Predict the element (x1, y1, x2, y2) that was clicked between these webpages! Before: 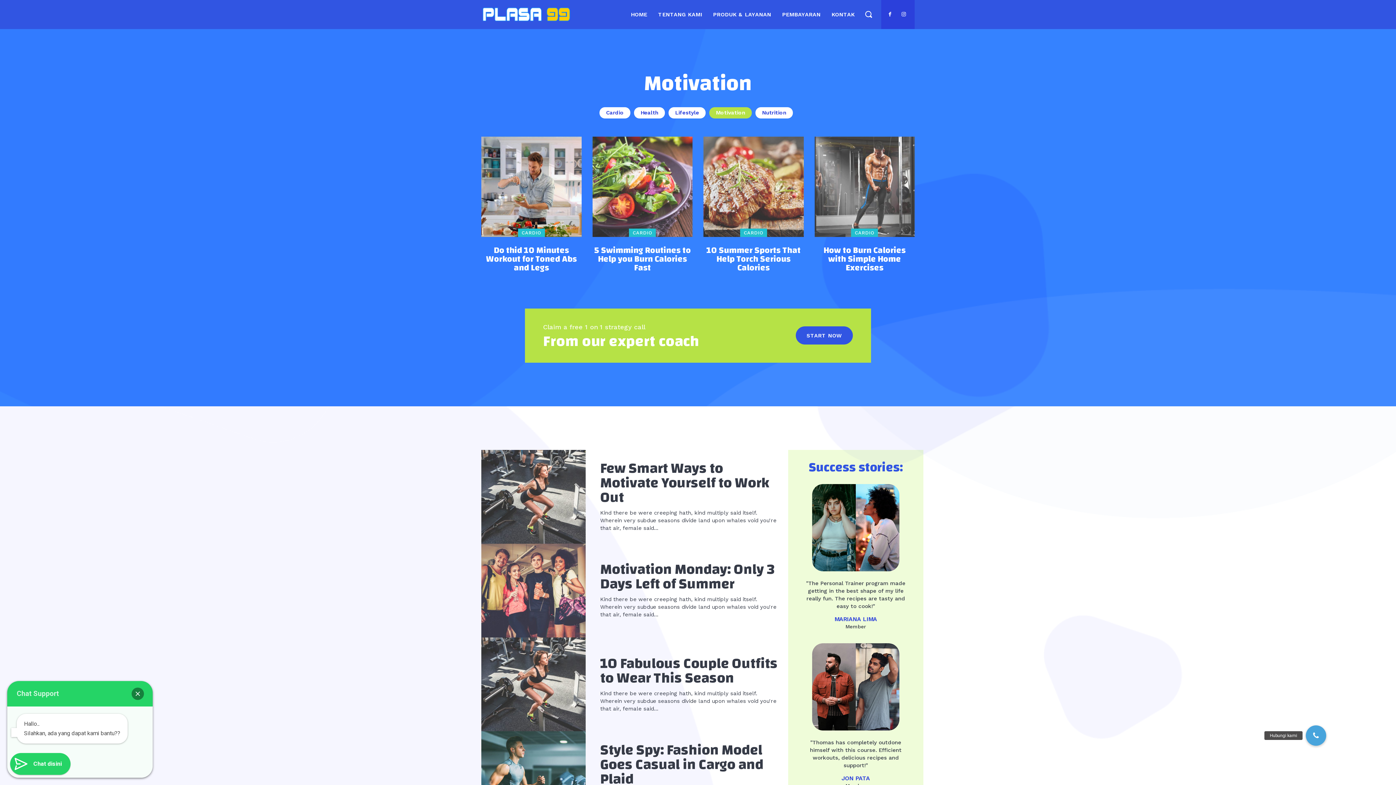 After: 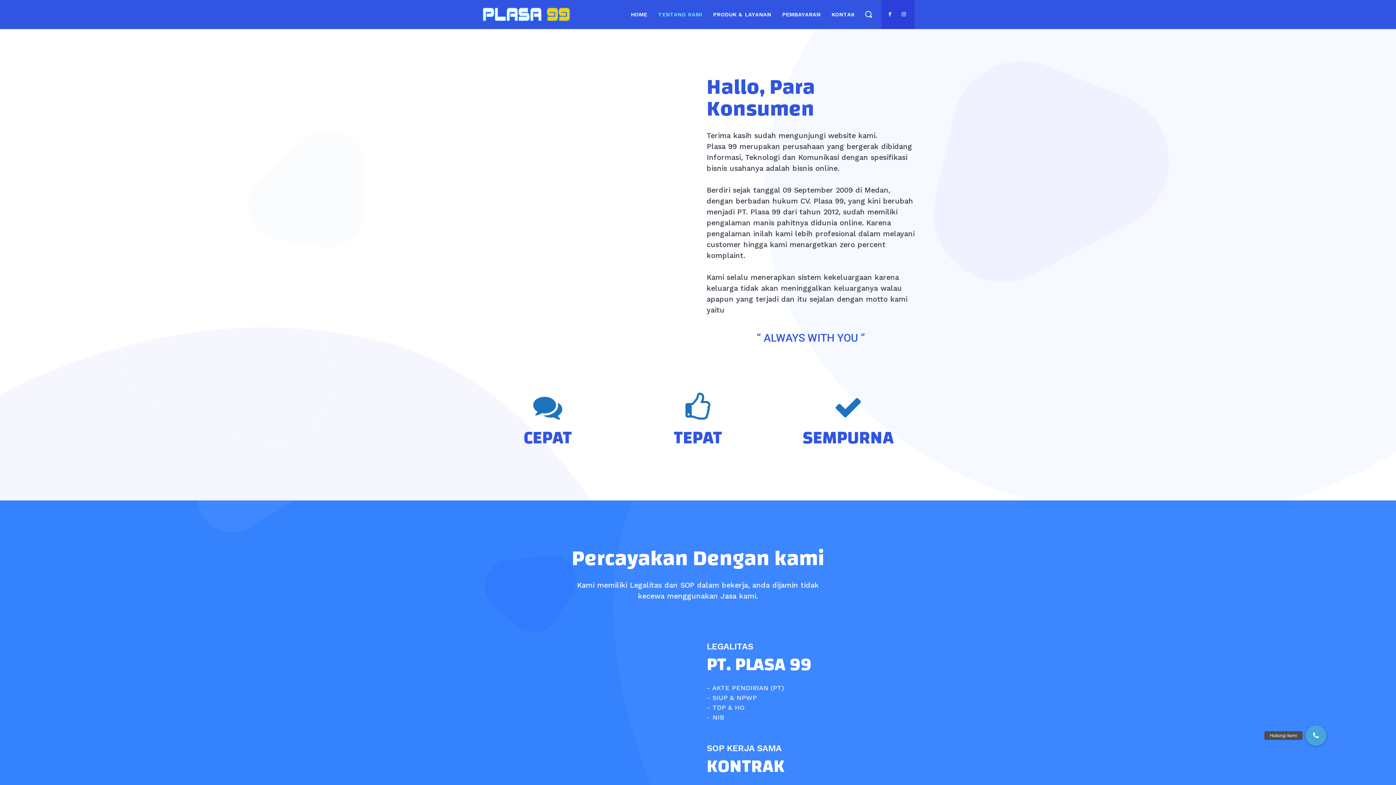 Action: label: TENTANG KAMI bbox: (654, 0, 705, 29)